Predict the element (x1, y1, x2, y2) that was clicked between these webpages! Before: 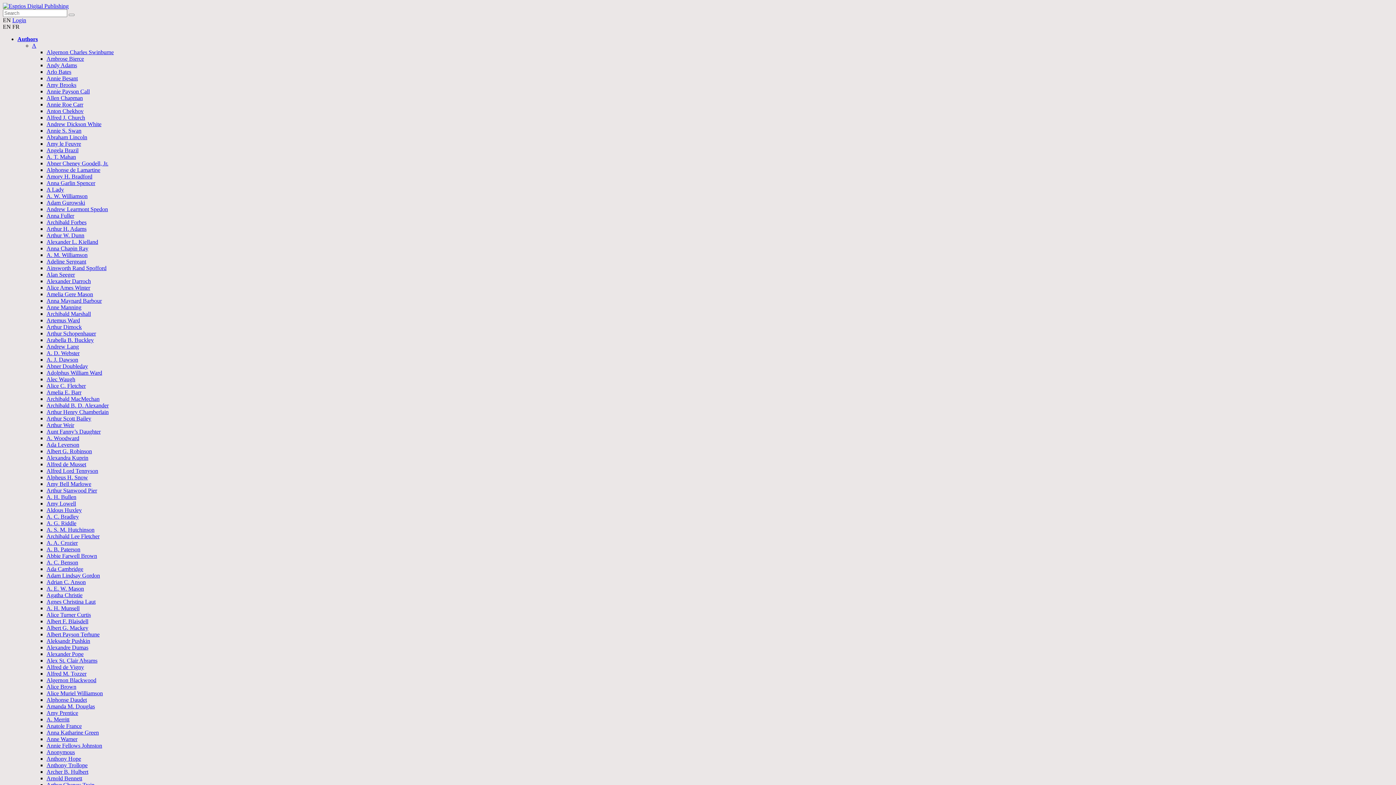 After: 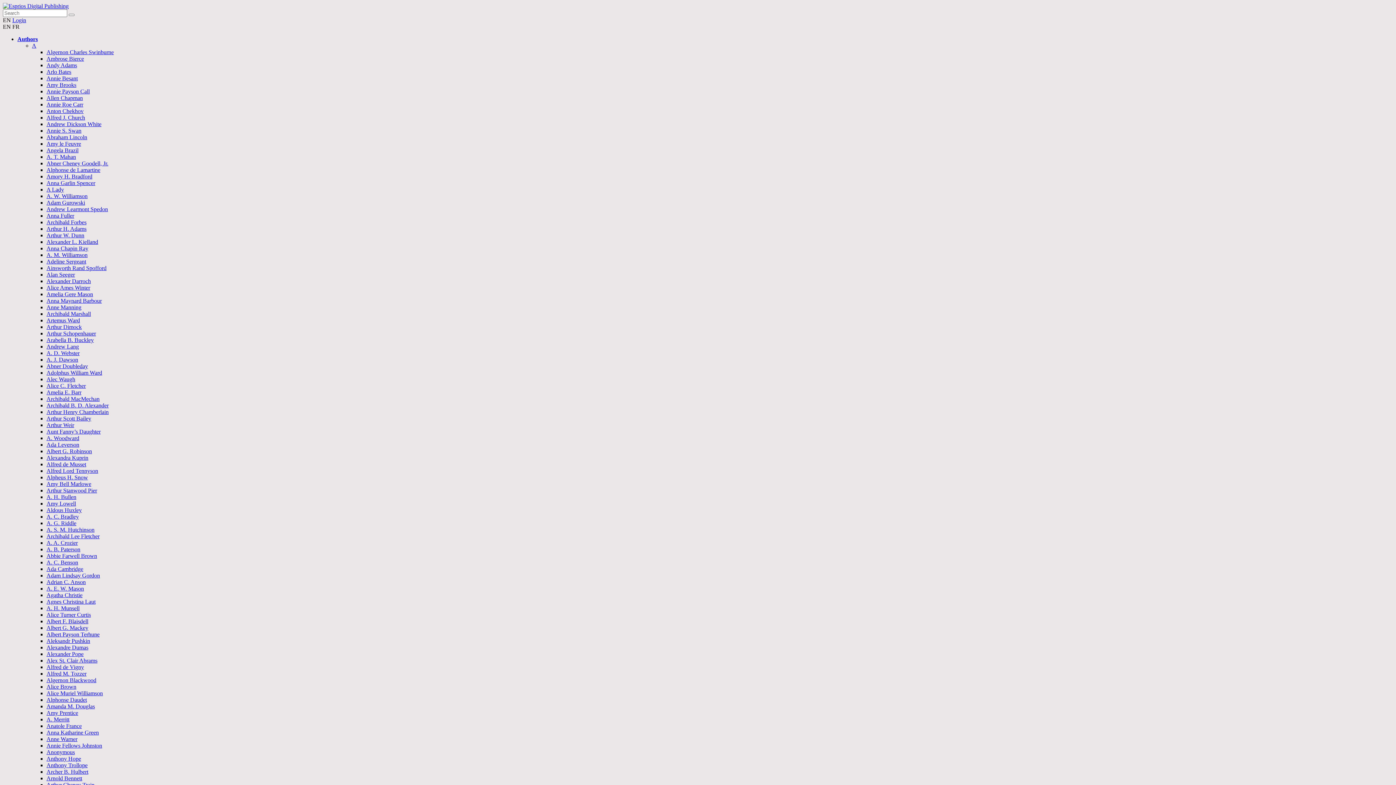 Action: label: Agnes Christina Laut bbox: (46, 598, 95, 605)